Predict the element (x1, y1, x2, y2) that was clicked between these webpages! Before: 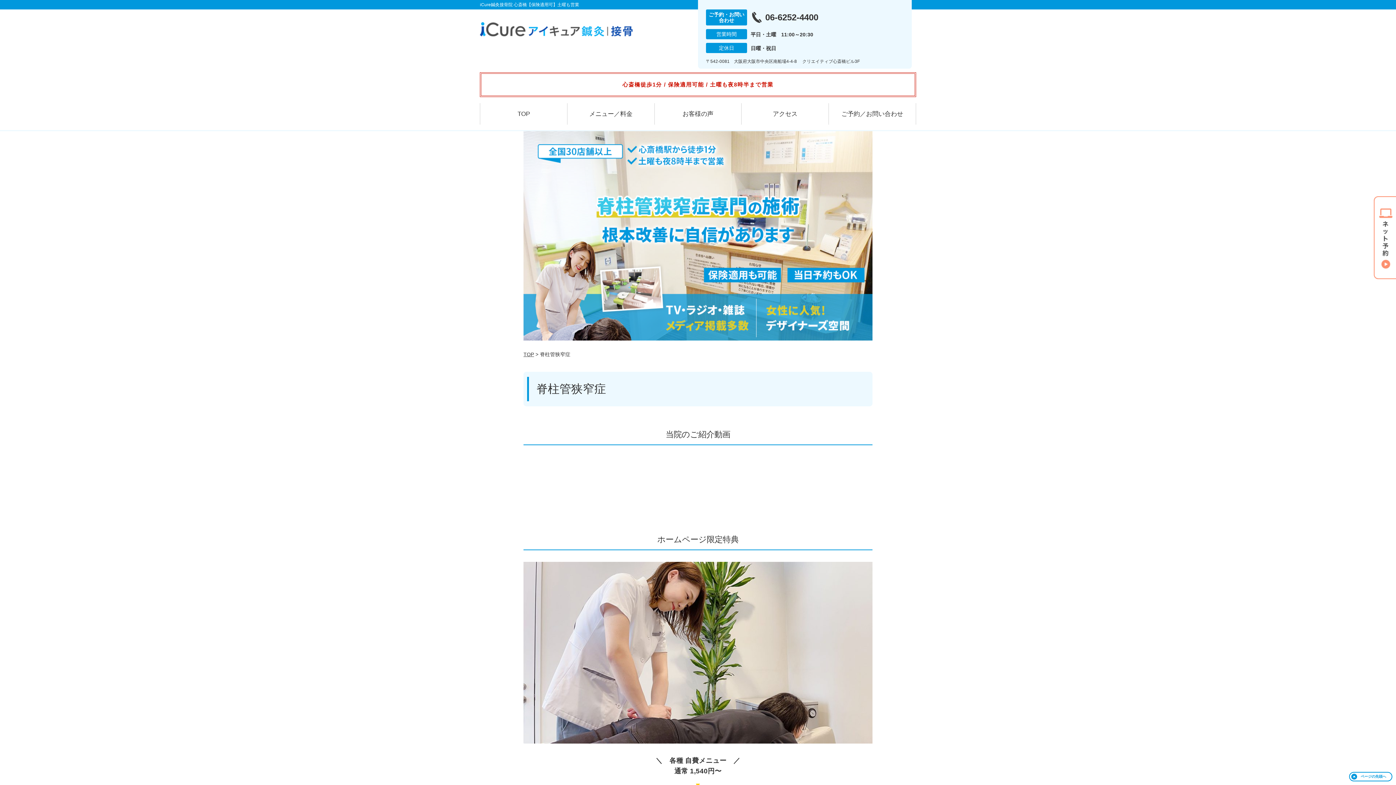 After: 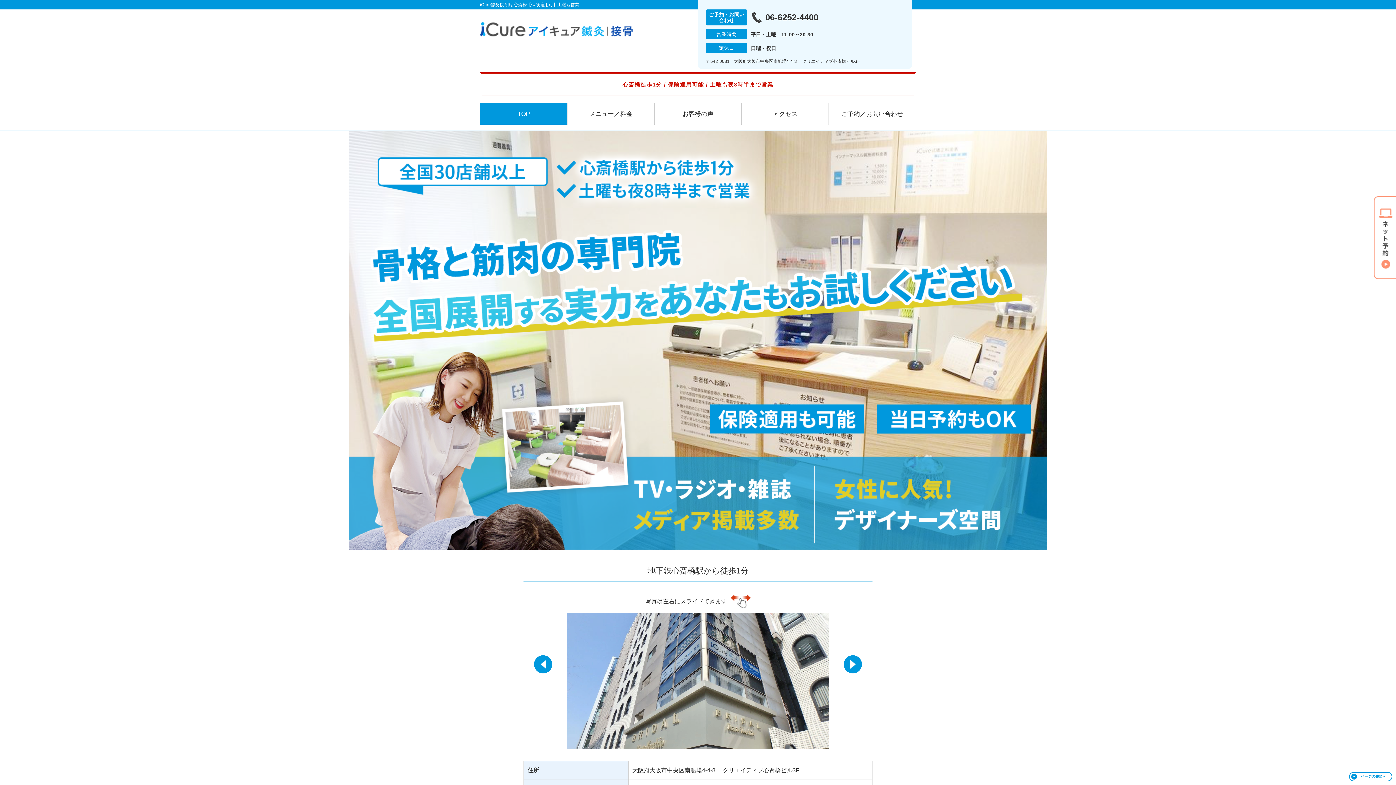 Action: bbox: (480, 13, 632, 20)